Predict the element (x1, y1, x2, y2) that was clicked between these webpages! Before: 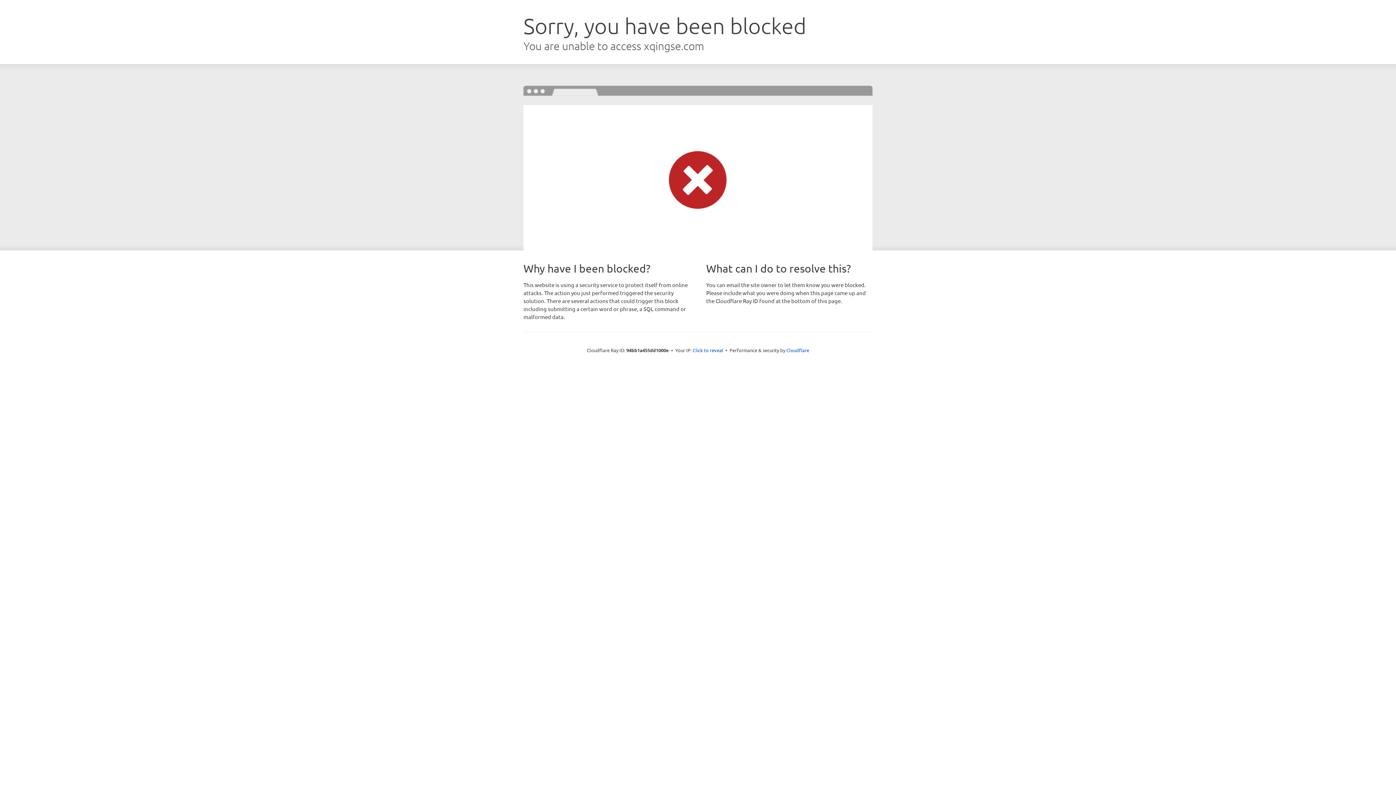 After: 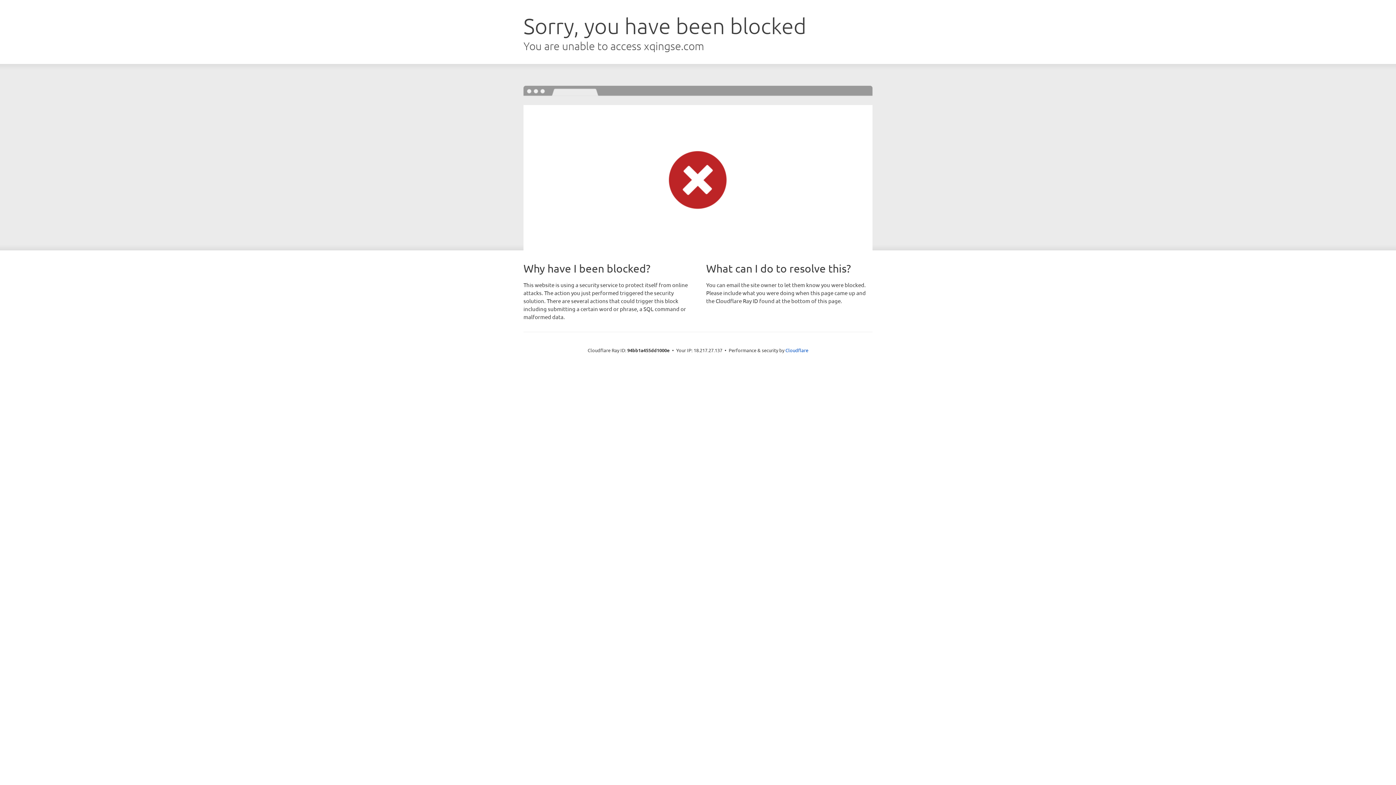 Action: label: Click to reveal bbox: (692, 346, 723, 353)